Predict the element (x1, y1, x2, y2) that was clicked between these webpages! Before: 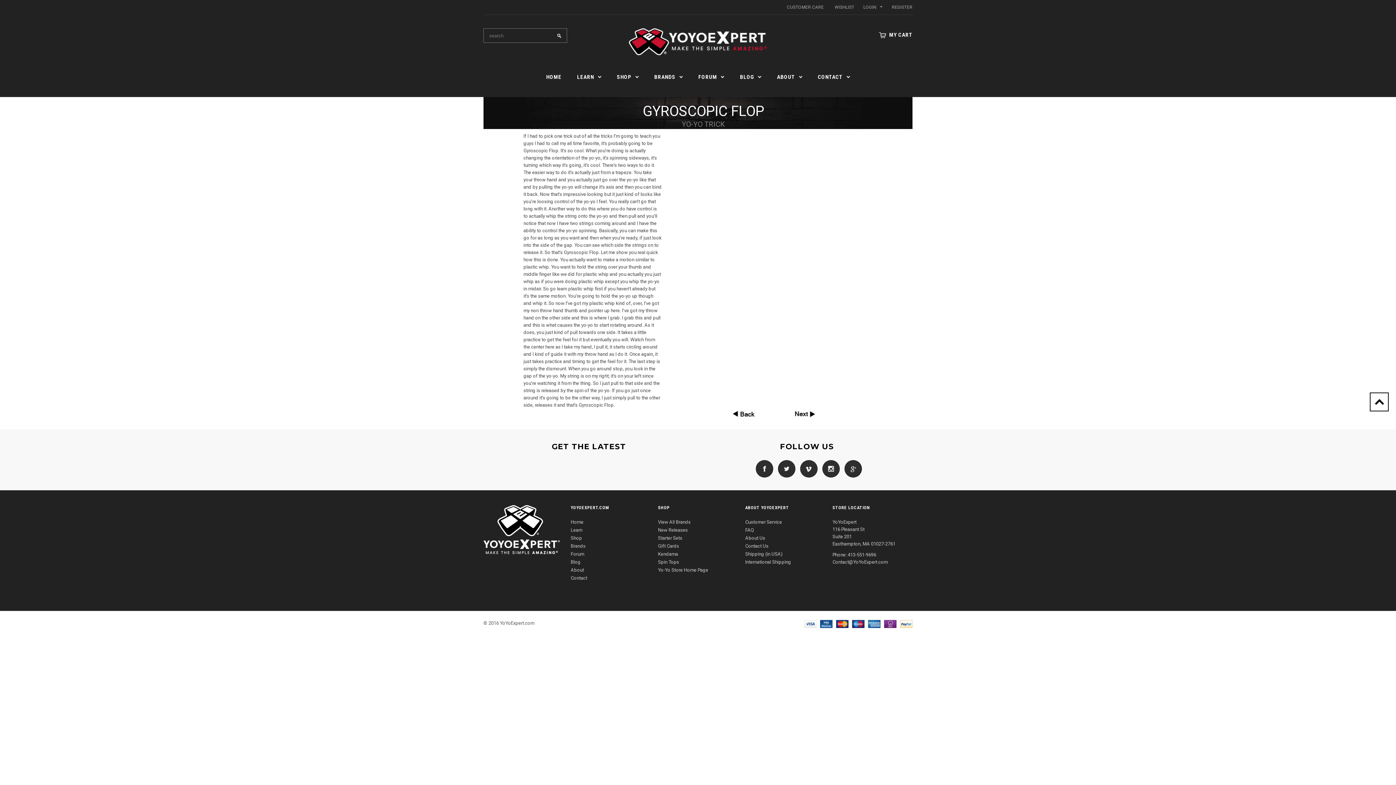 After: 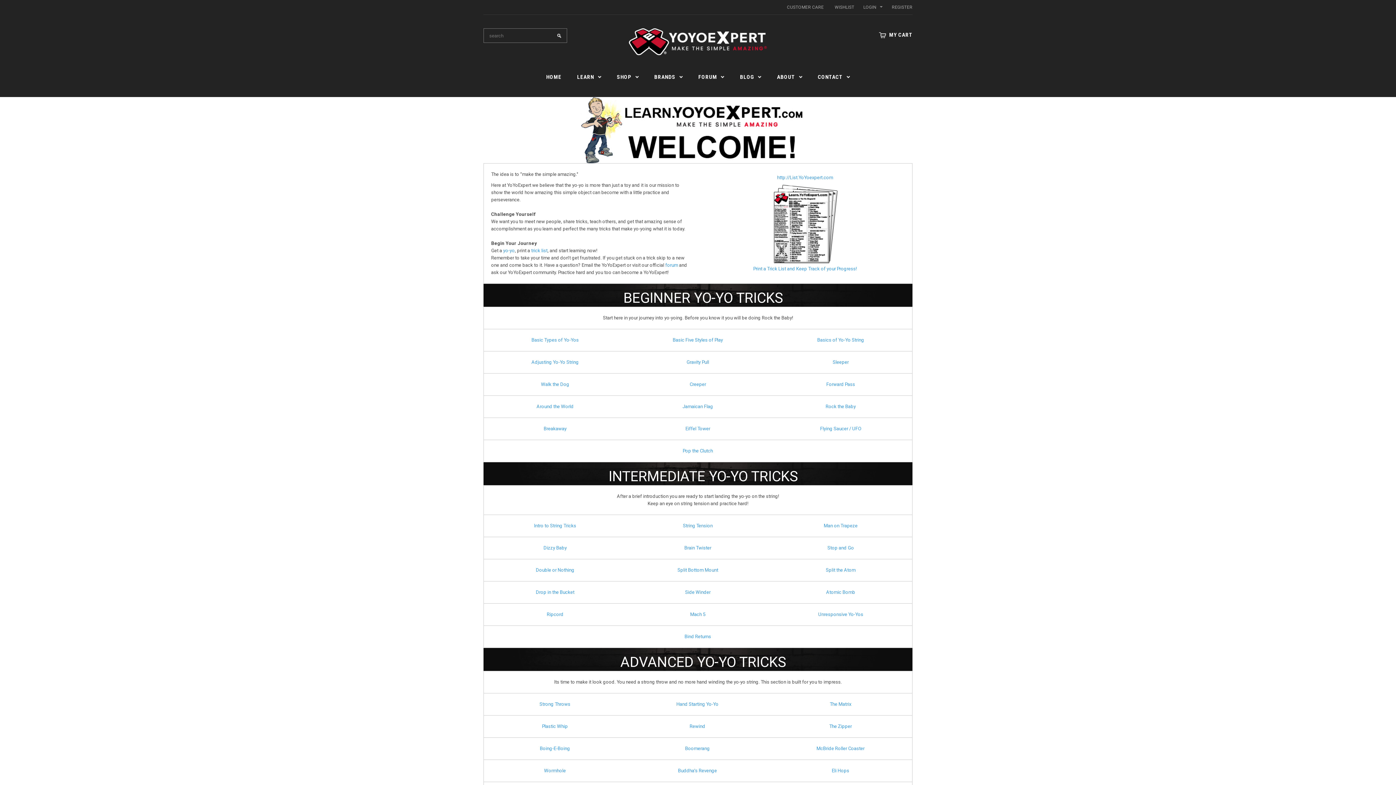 Action: bbox: (577, 73, 601, 80) label: LEARN 